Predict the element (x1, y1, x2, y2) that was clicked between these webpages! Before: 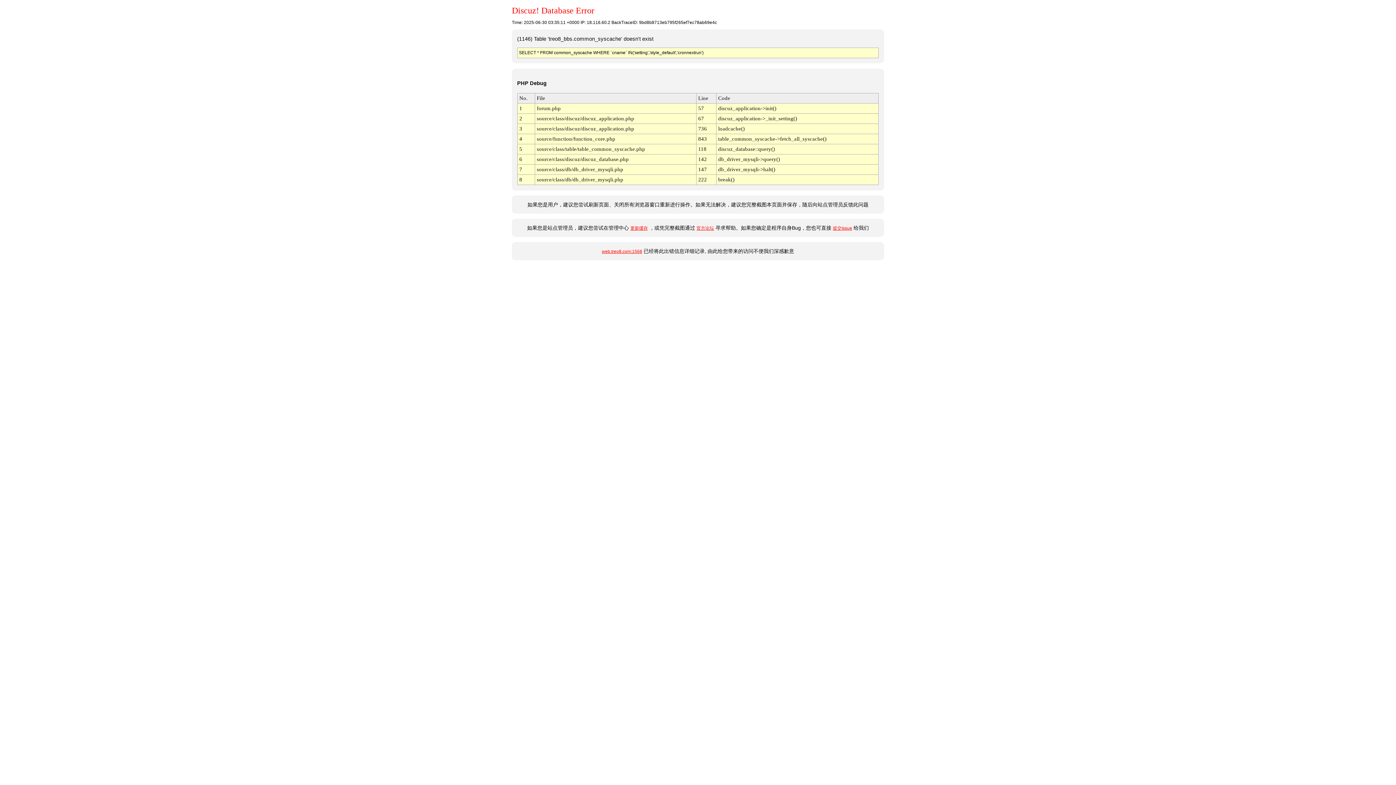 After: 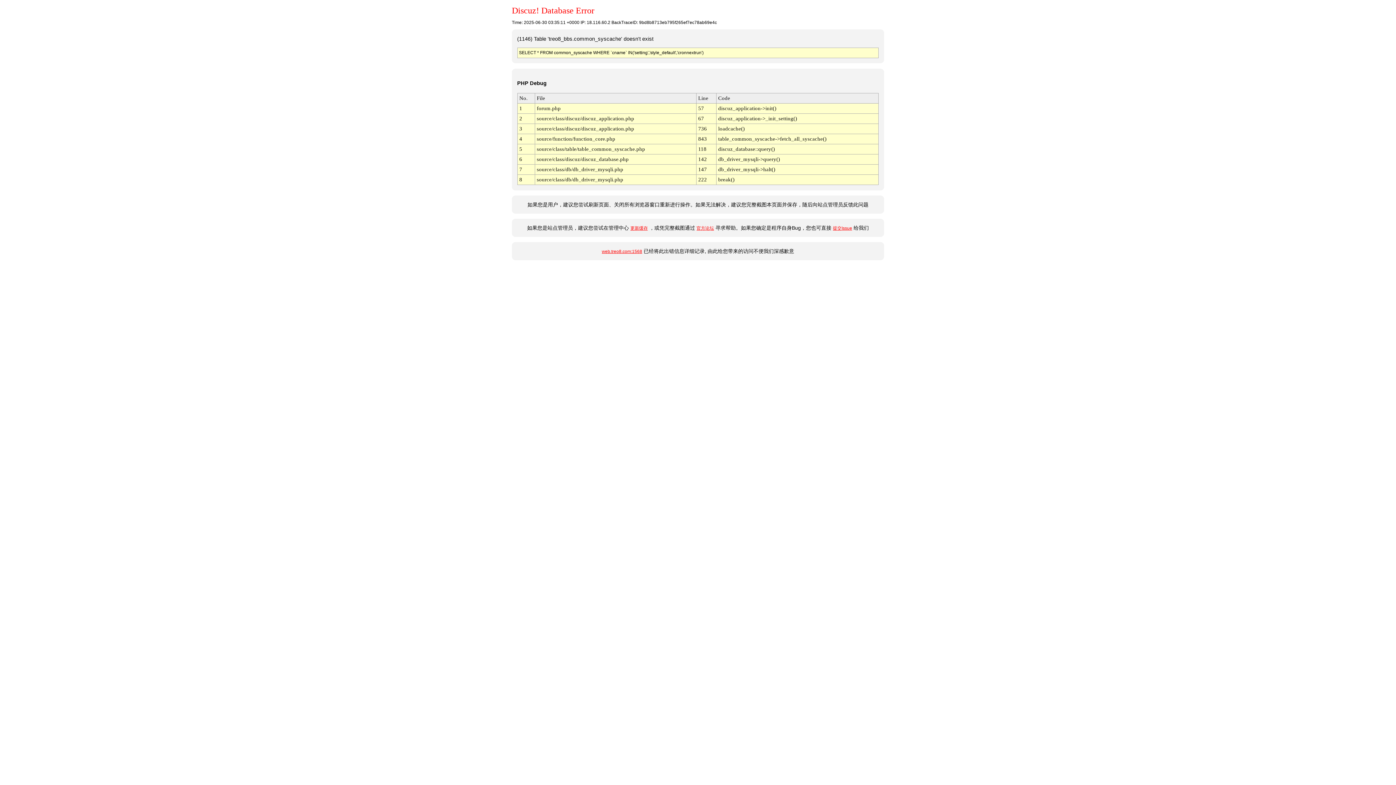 Action: label: 官方论坛 bbox: (696, 225, 714, 231)